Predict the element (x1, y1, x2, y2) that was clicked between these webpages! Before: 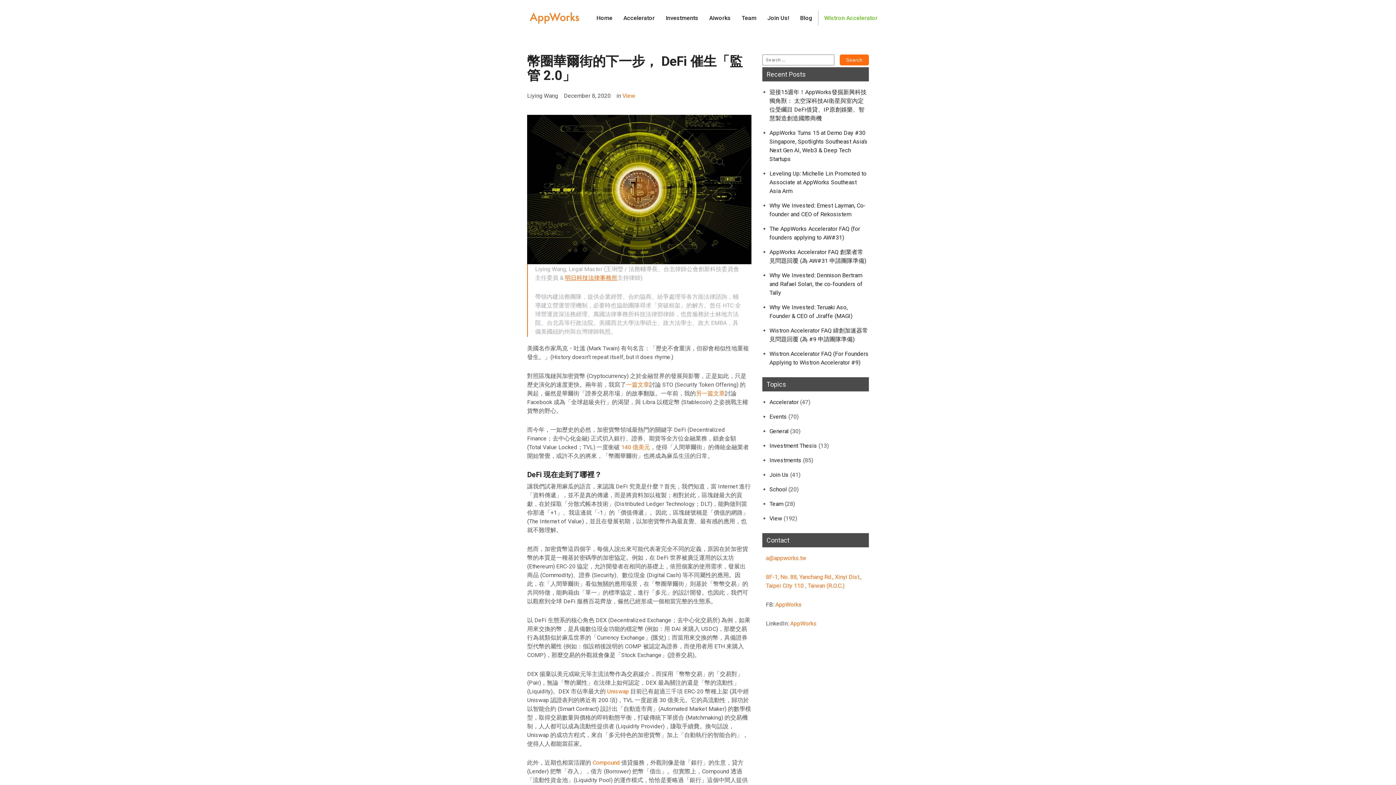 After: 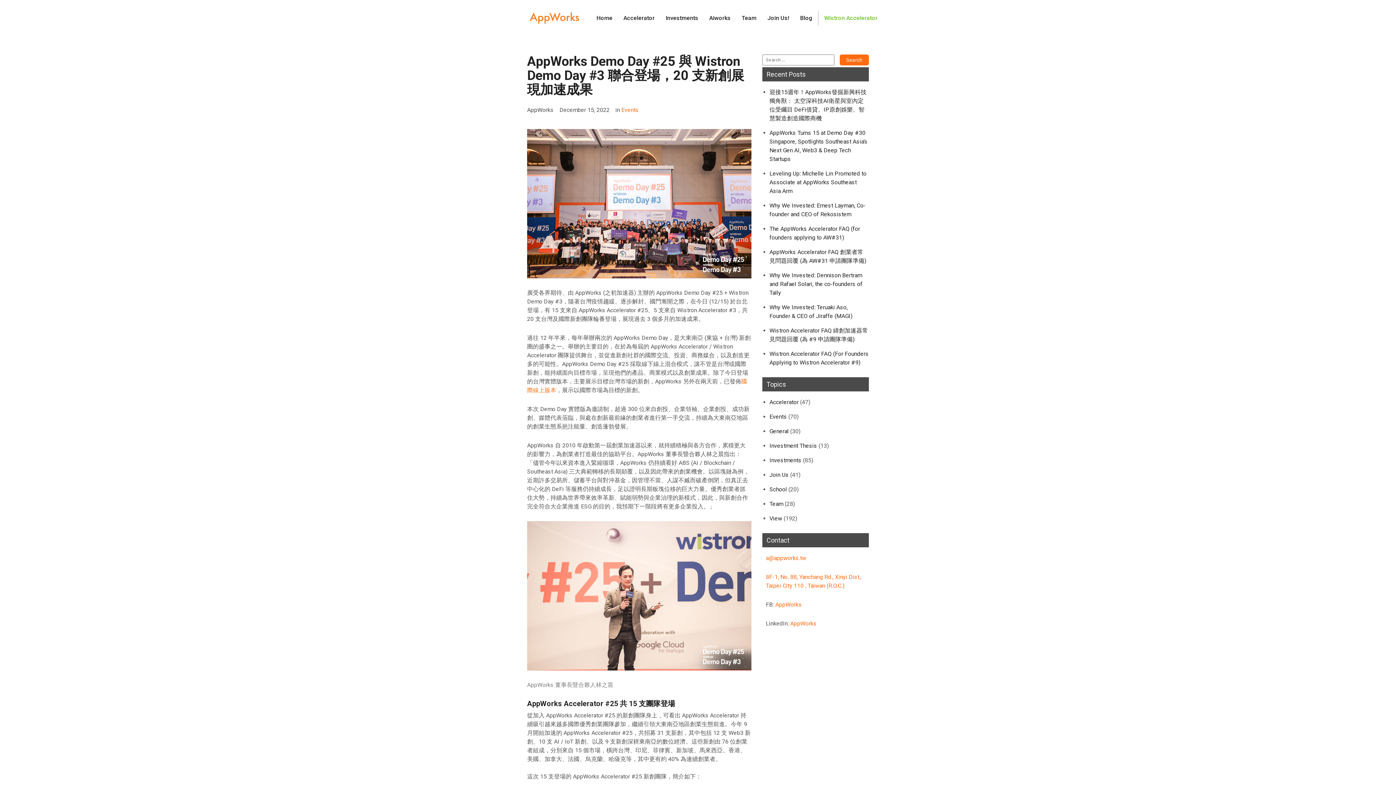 Action: bbox: (769, 413, 787, 420) label: Events